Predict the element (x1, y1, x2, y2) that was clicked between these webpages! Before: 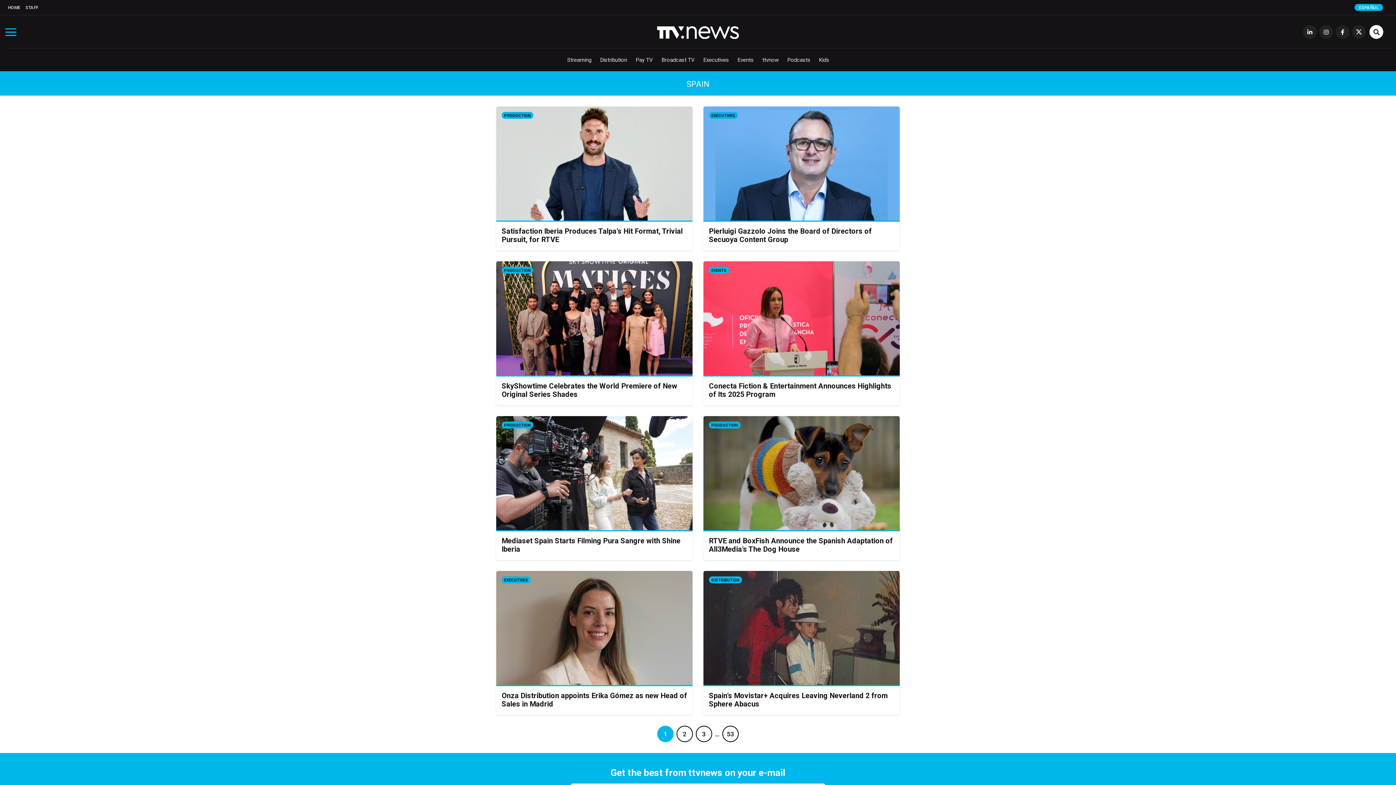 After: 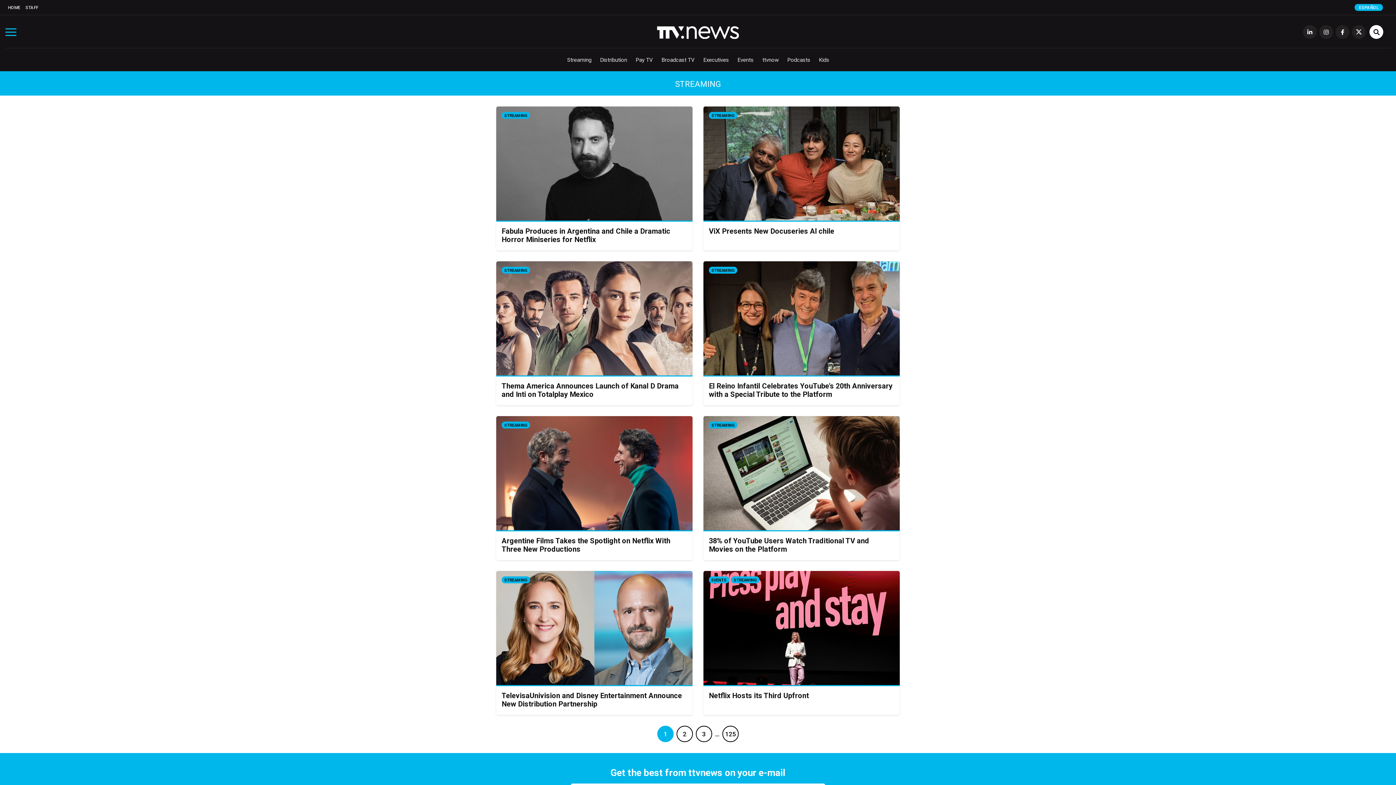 Action: bbox: (567, 56, 591, 63) label: Streaming